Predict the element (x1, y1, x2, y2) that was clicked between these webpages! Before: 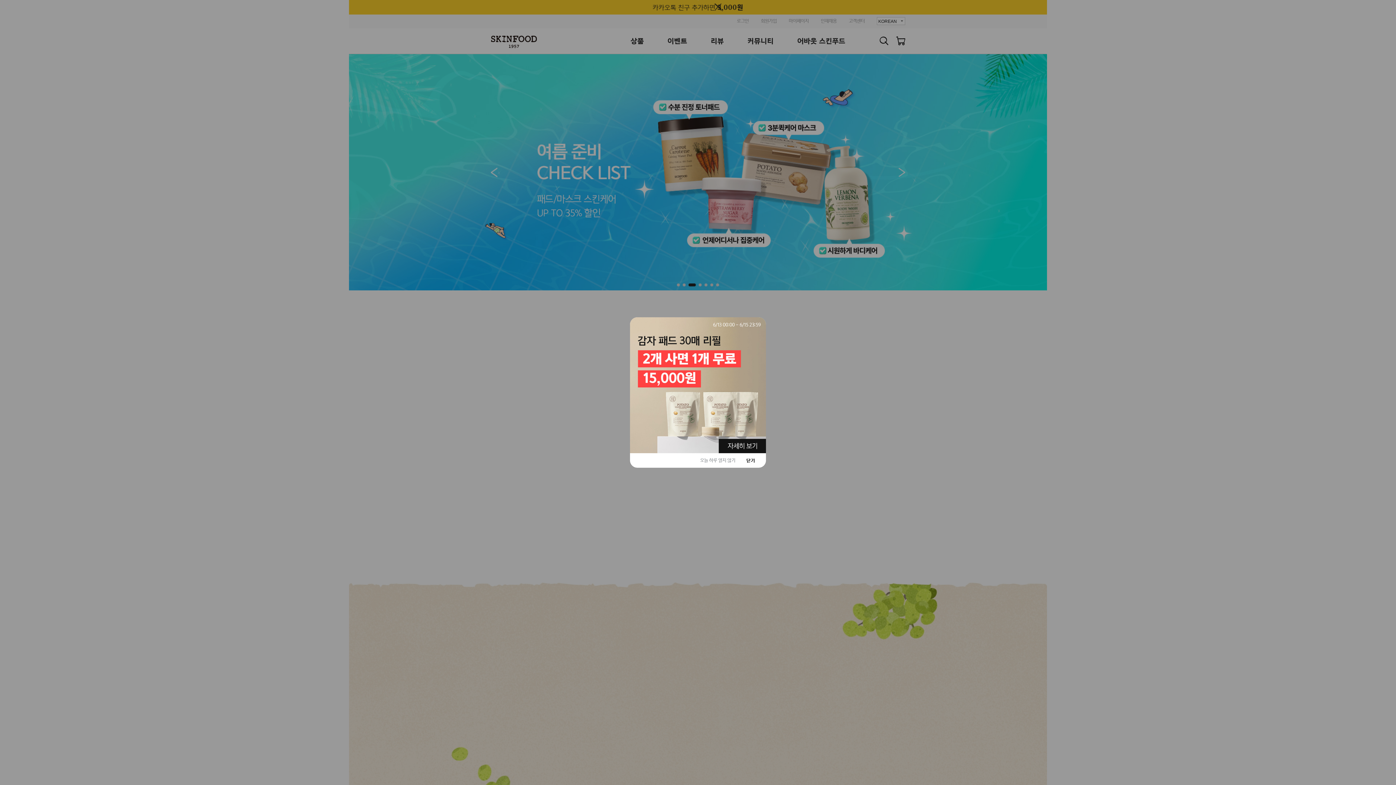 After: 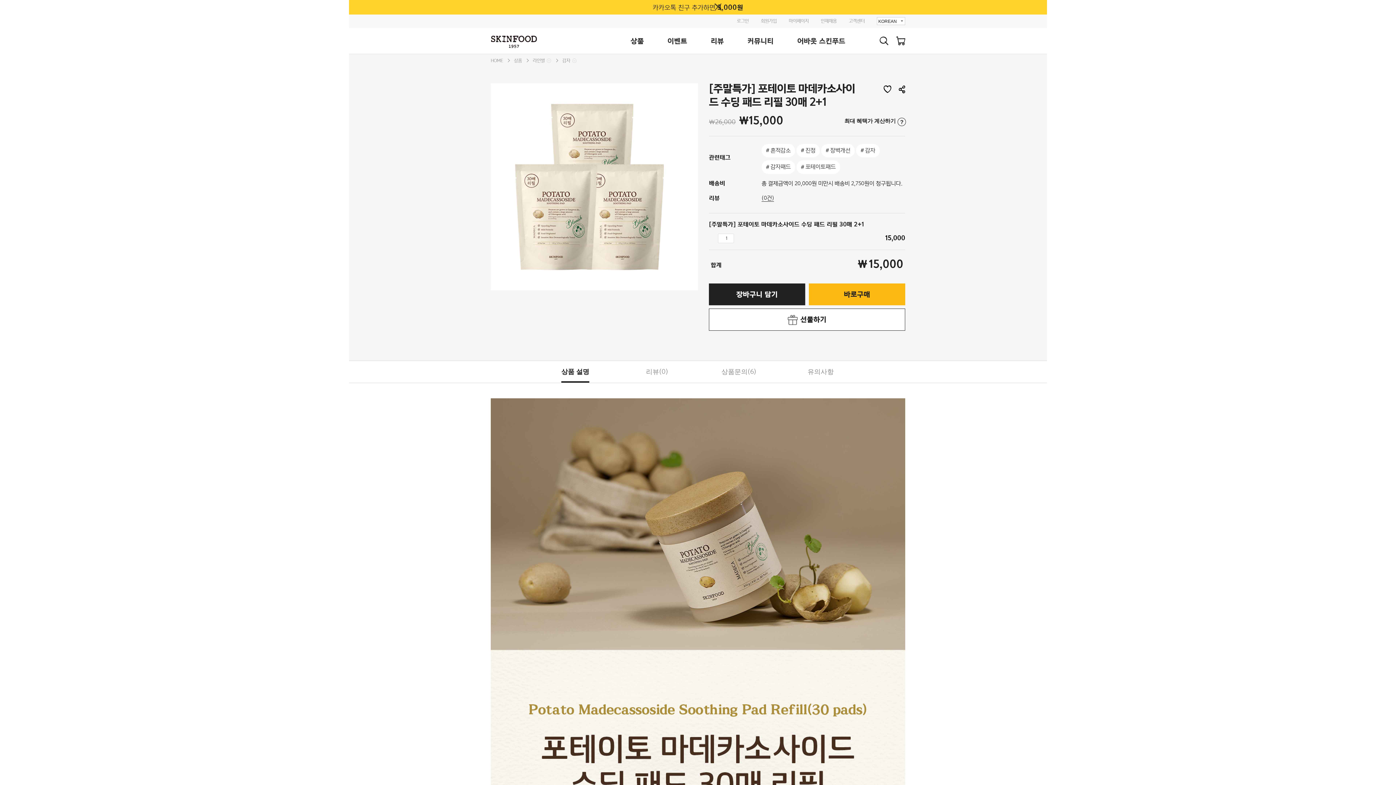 Action: bbox: (630, 382, 766, 387)